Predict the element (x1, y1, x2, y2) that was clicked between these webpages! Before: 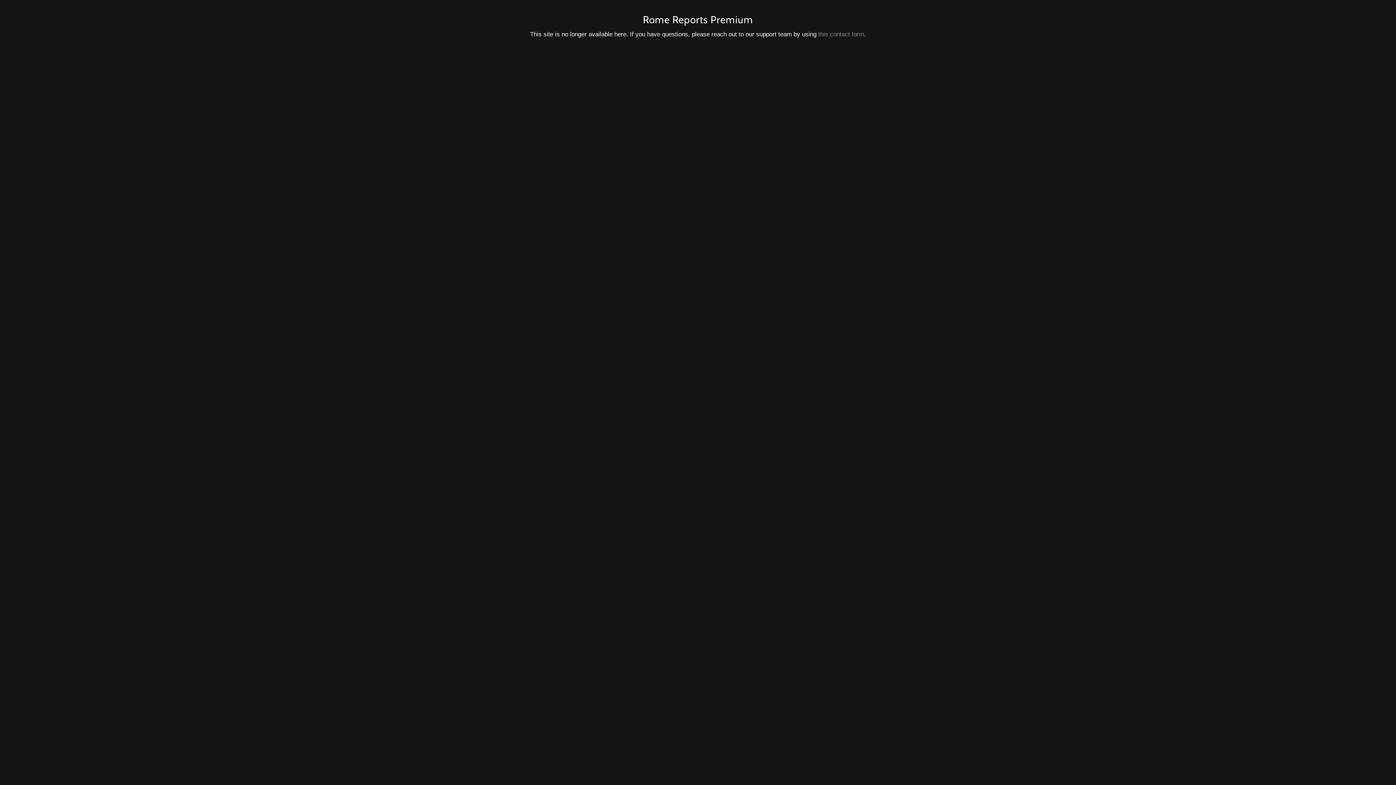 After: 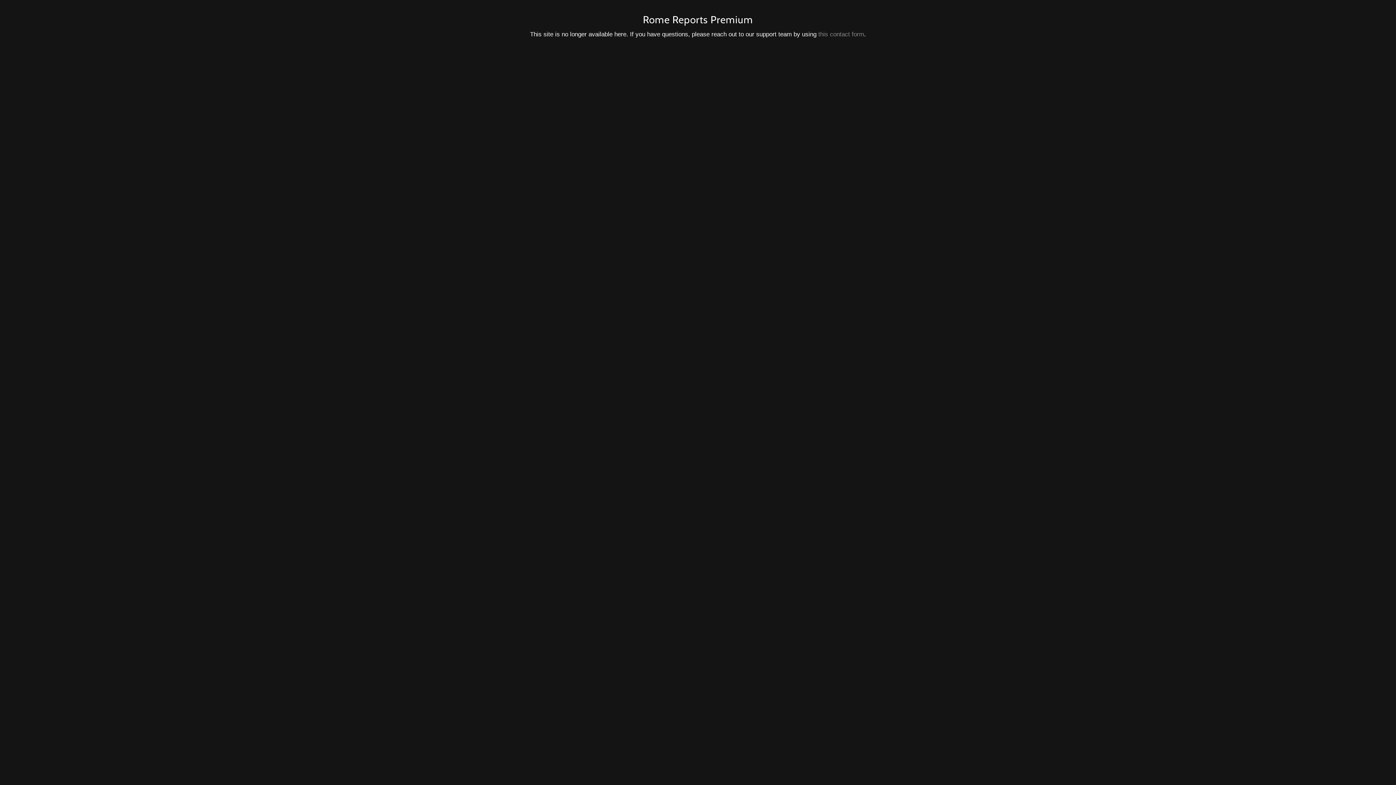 Action: label: this contact form bbox: (818, 30, 864, 37)